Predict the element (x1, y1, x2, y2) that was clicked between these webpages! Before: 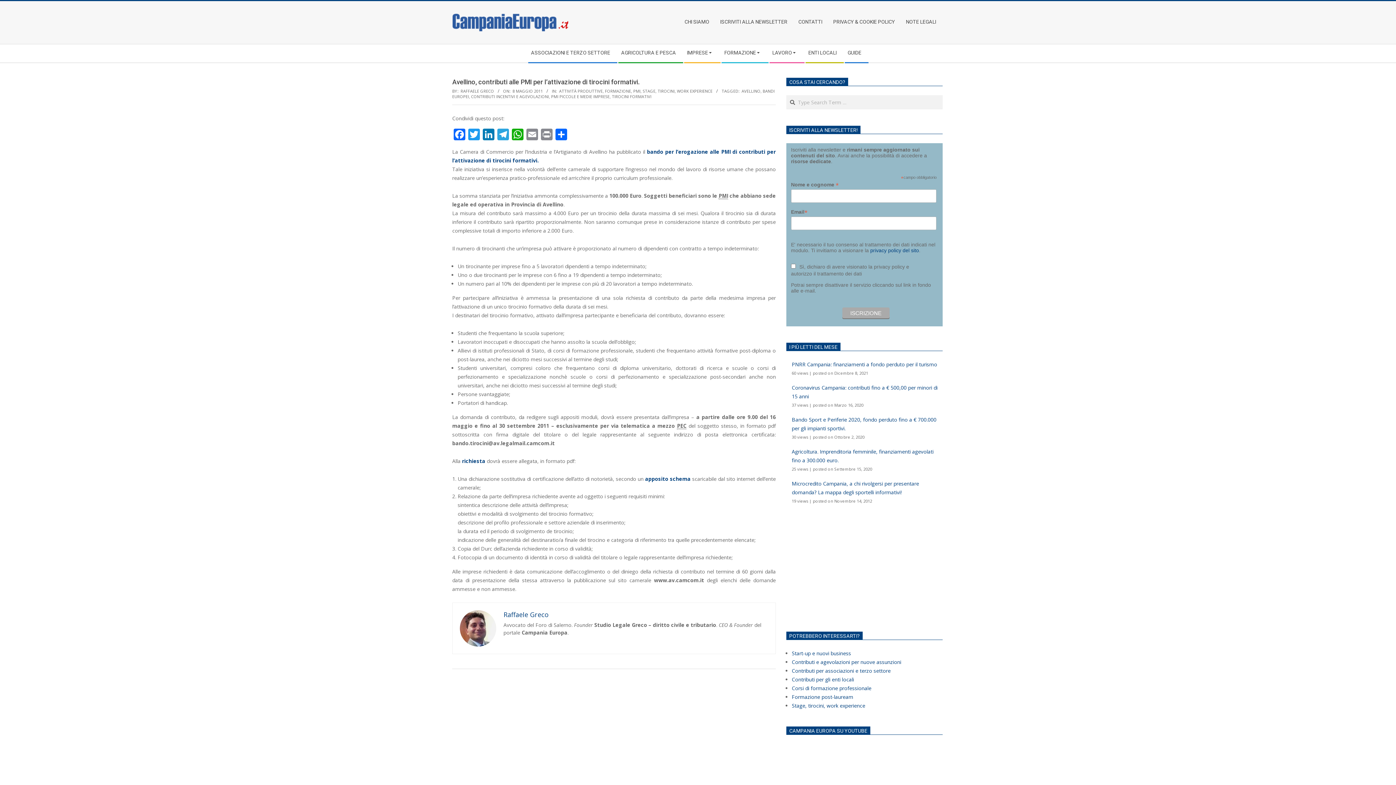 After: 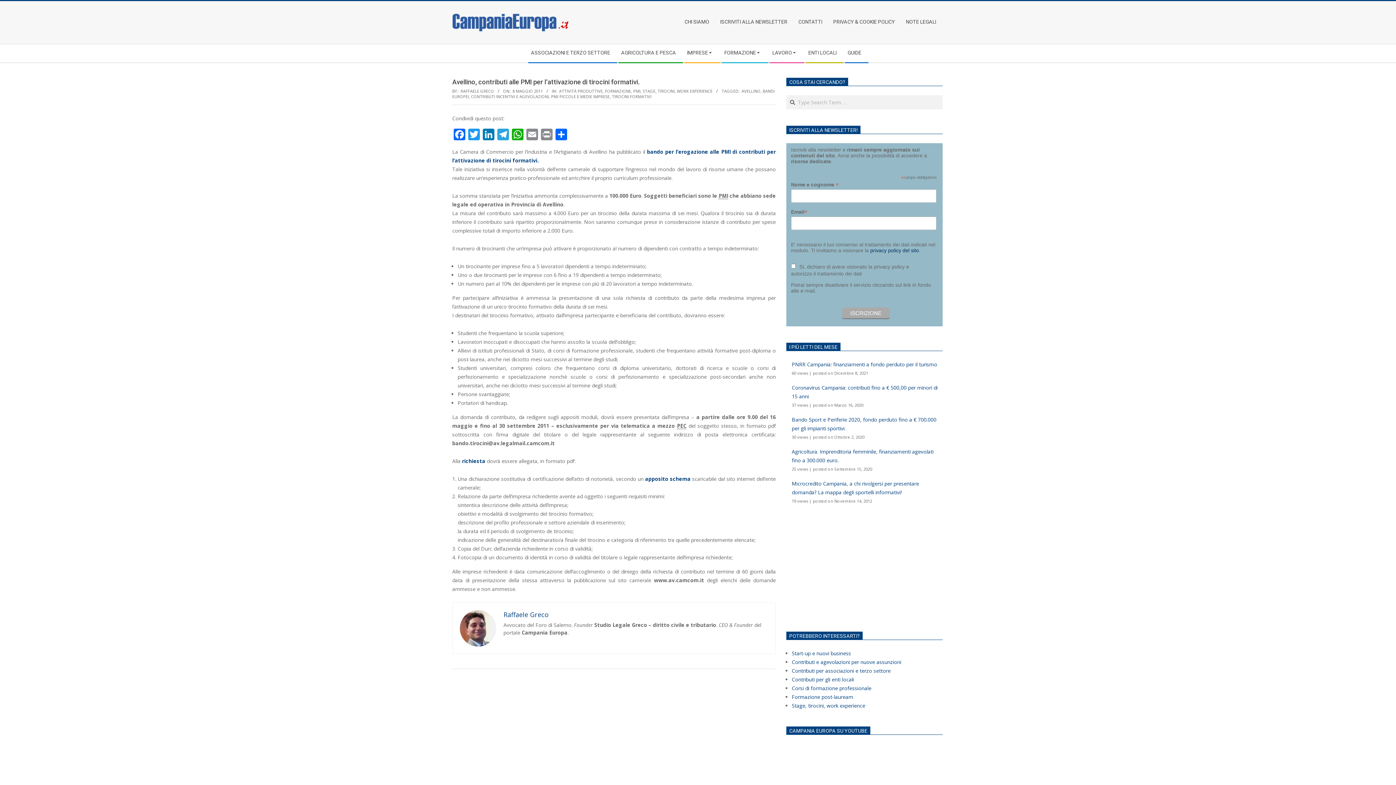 Action: label: privacy policy del sito bbox: (870, 247, 919, 253)